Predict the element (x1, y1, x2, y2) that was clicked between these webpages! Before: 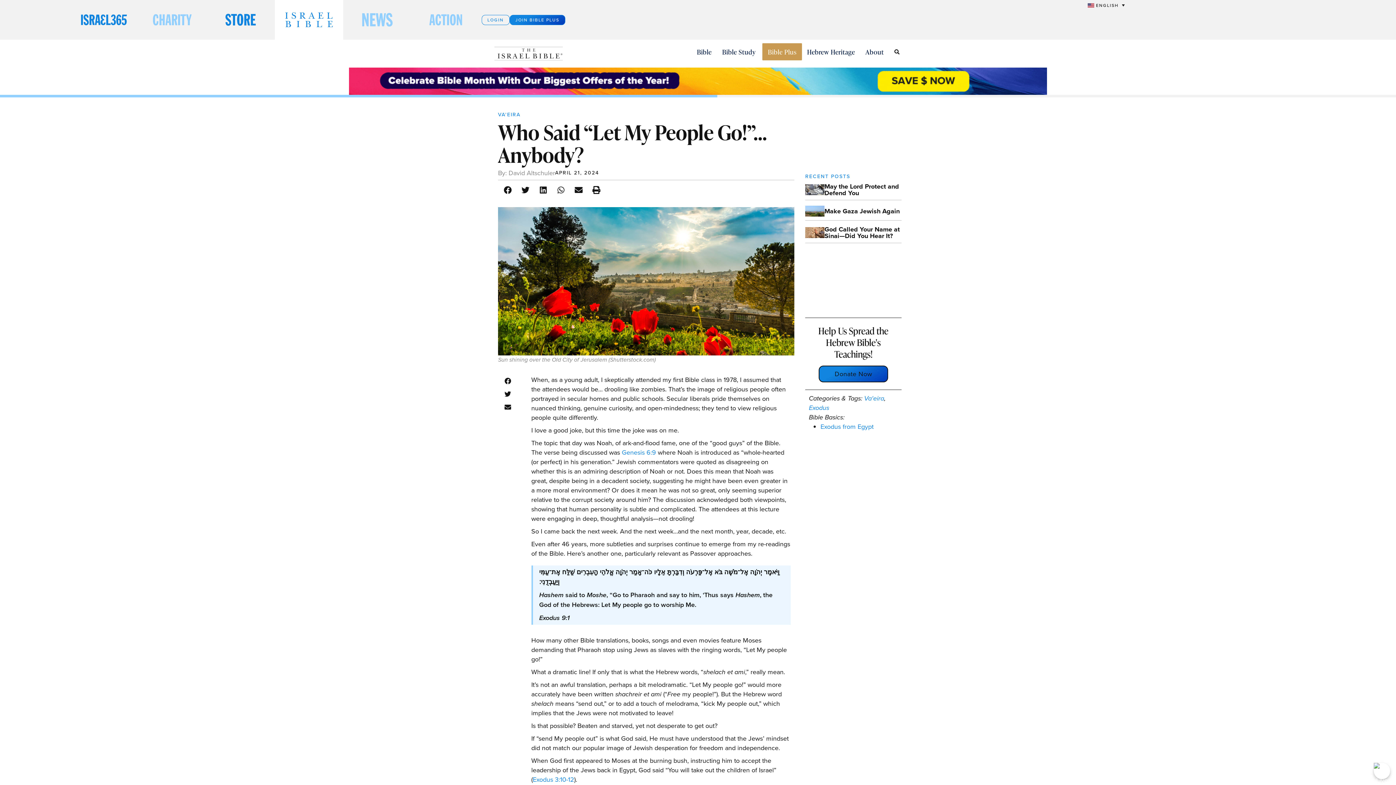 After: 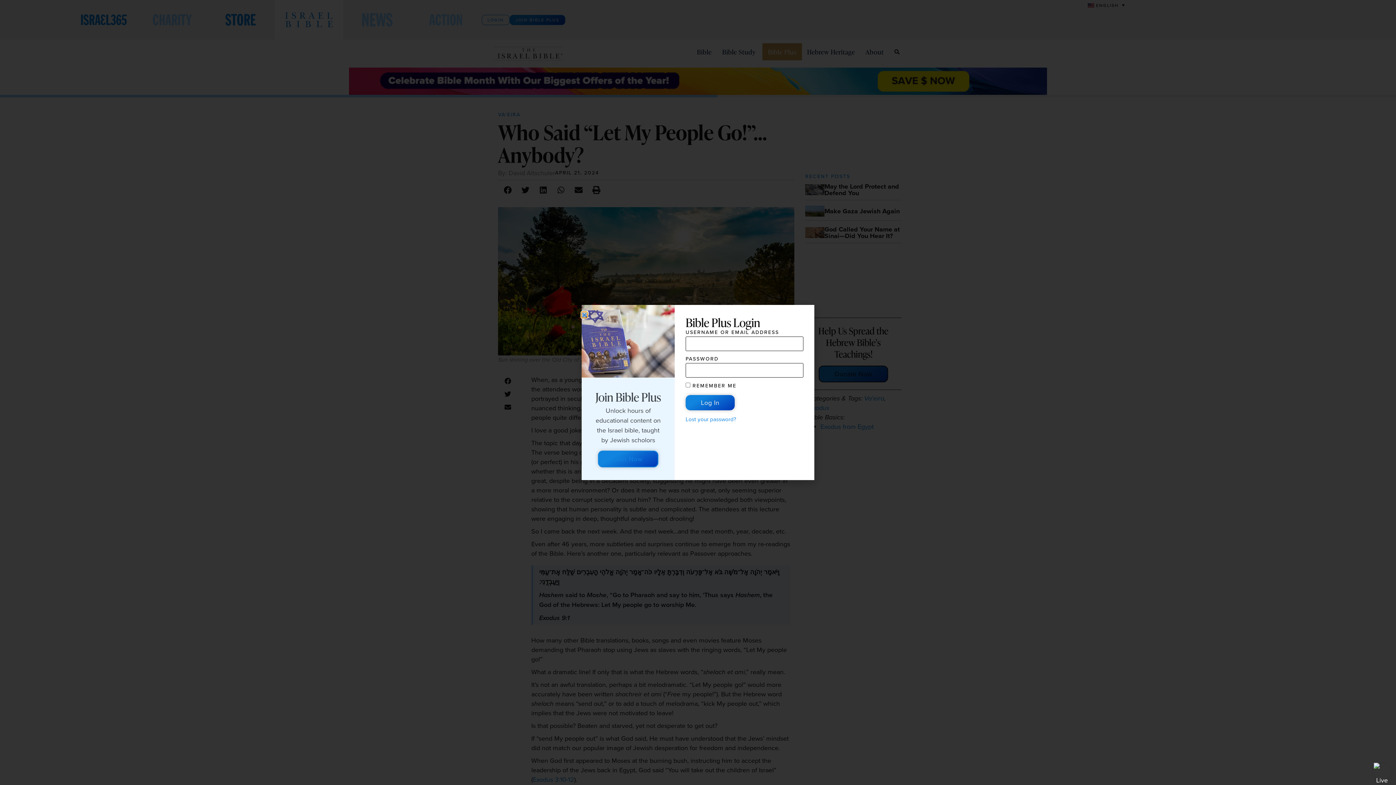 Action: label: LOGIN bbox: (481, 14, 509, 25)